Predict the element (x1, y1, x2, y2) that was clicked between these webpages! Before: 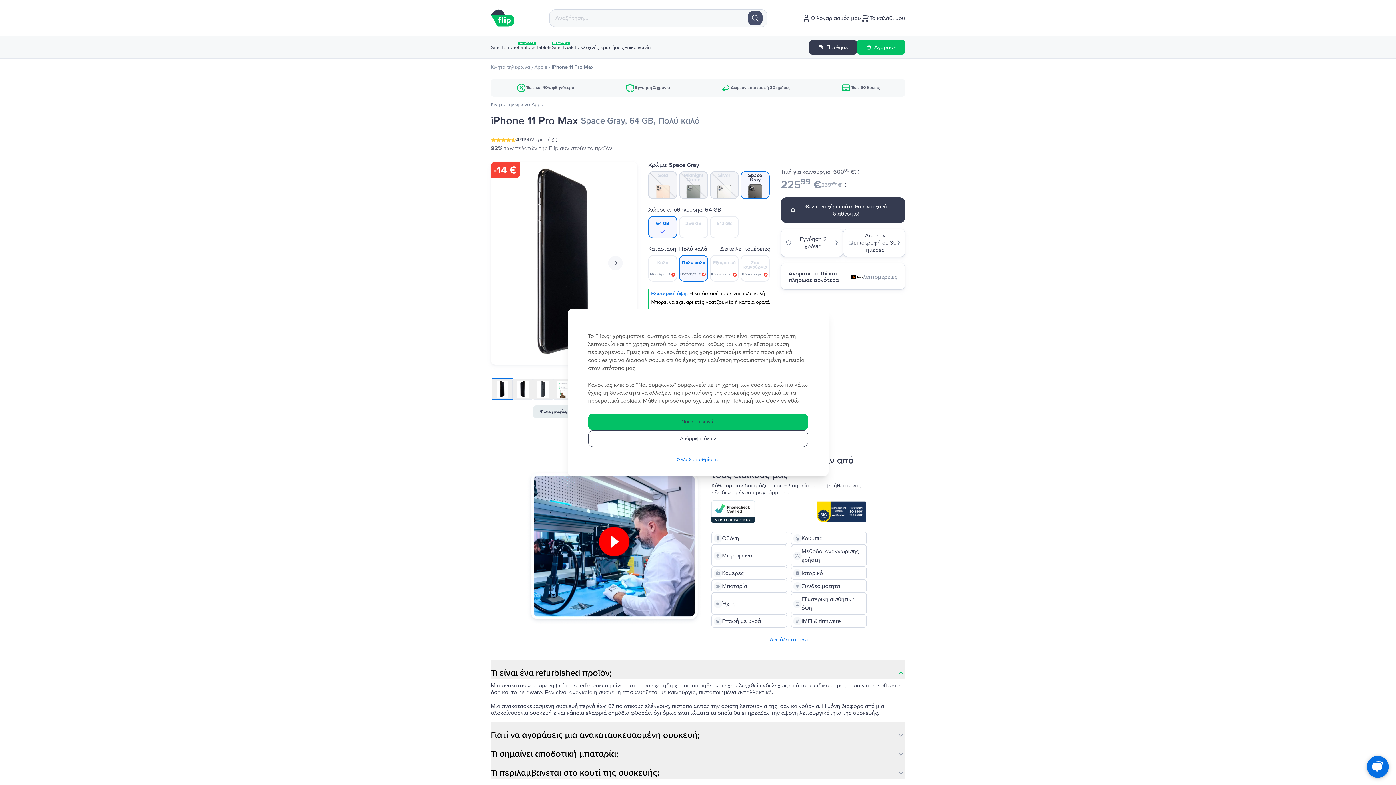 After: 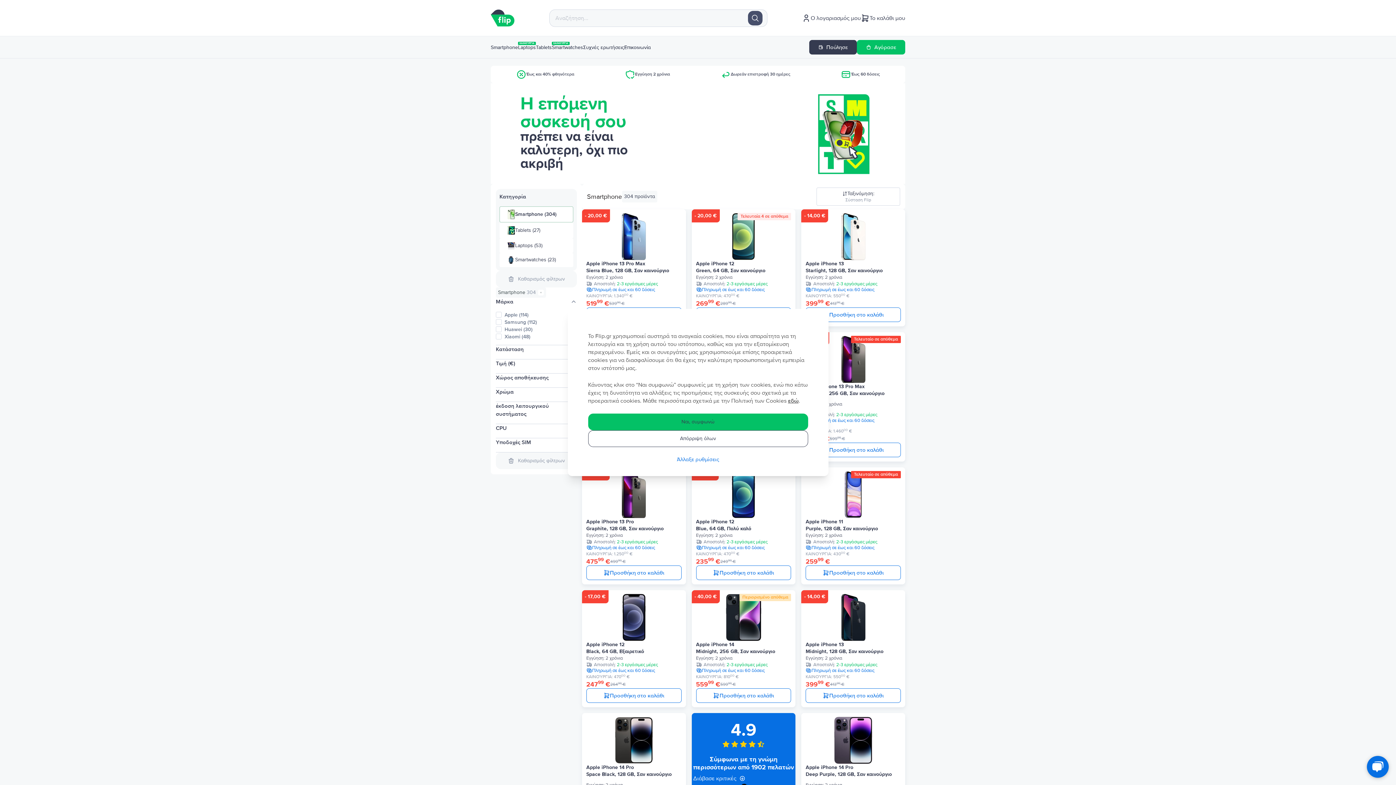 Action: label: Smartphone bbox: (490, 44, 518, 50)